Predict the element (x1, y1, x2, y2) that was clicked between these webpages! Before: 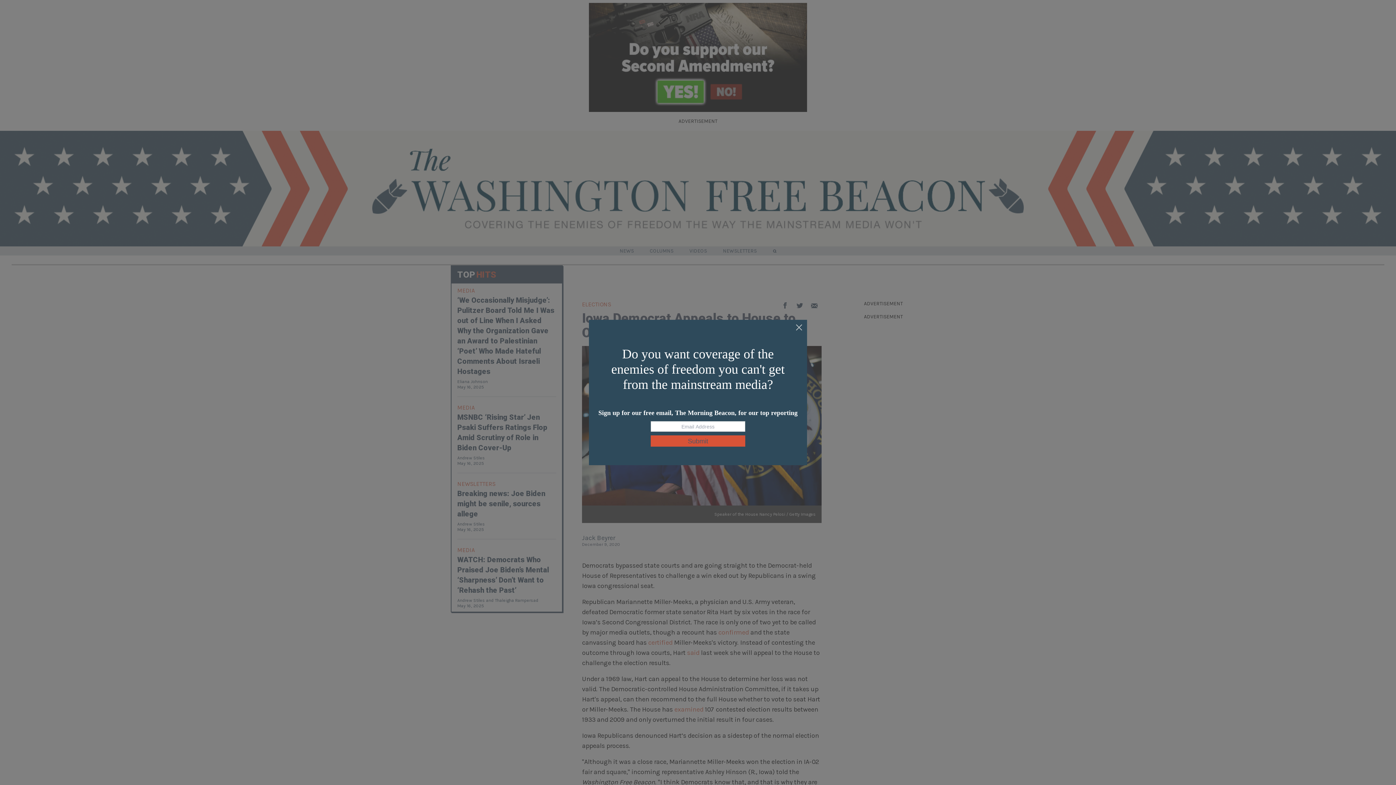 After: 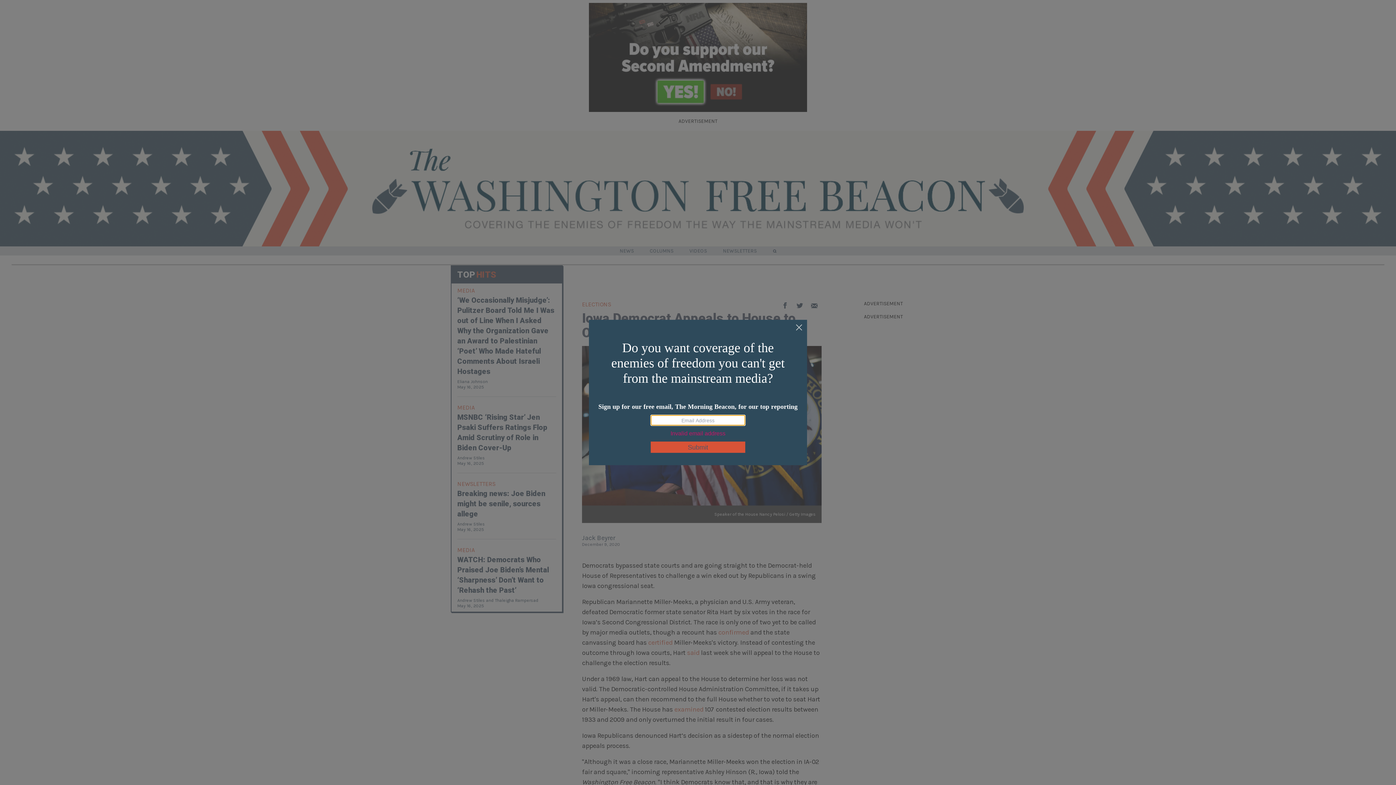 Action: label: Submit bbox: (650, 435, 745, 446)